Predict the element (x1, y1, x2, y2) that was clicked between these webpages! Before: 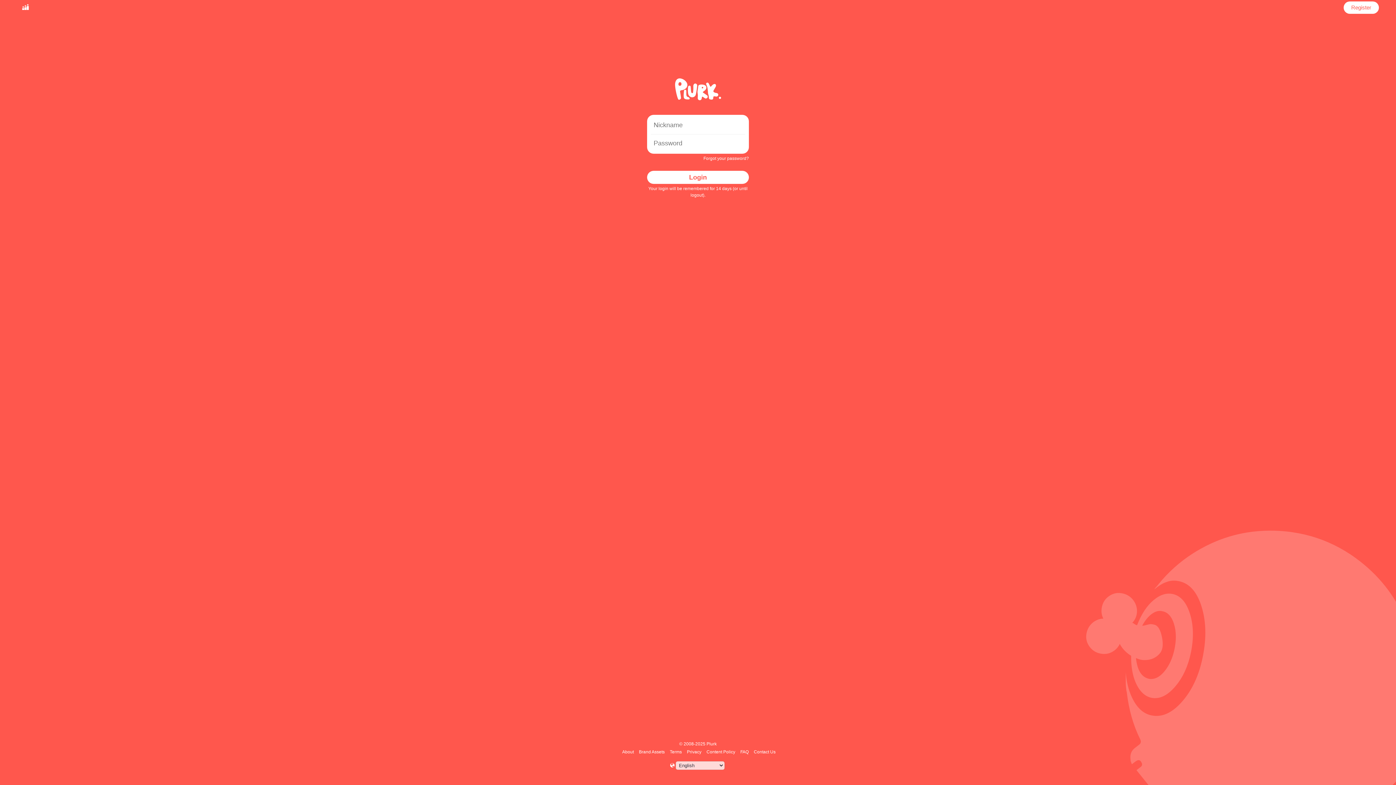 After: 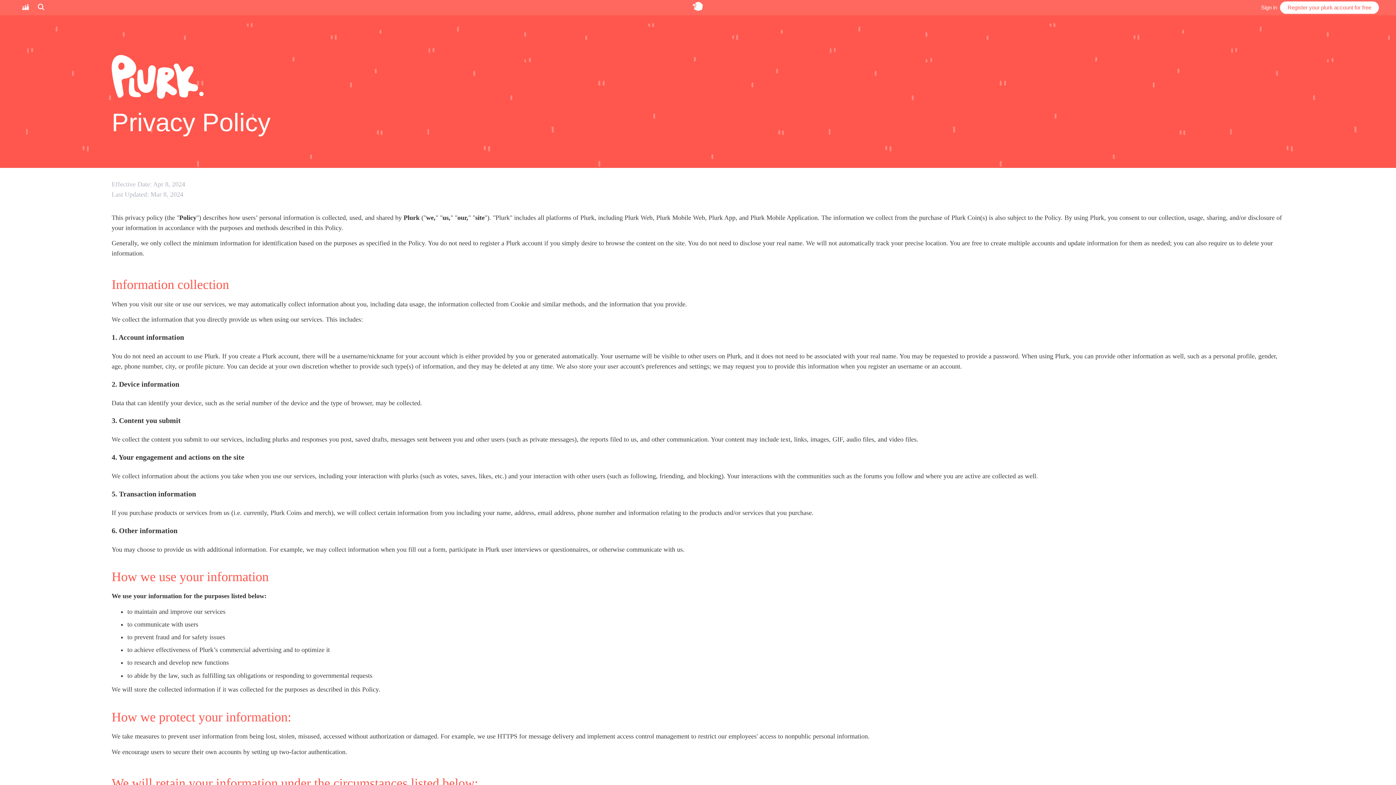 Action: bbox: (686, 749, 702, 754) label: Privacy